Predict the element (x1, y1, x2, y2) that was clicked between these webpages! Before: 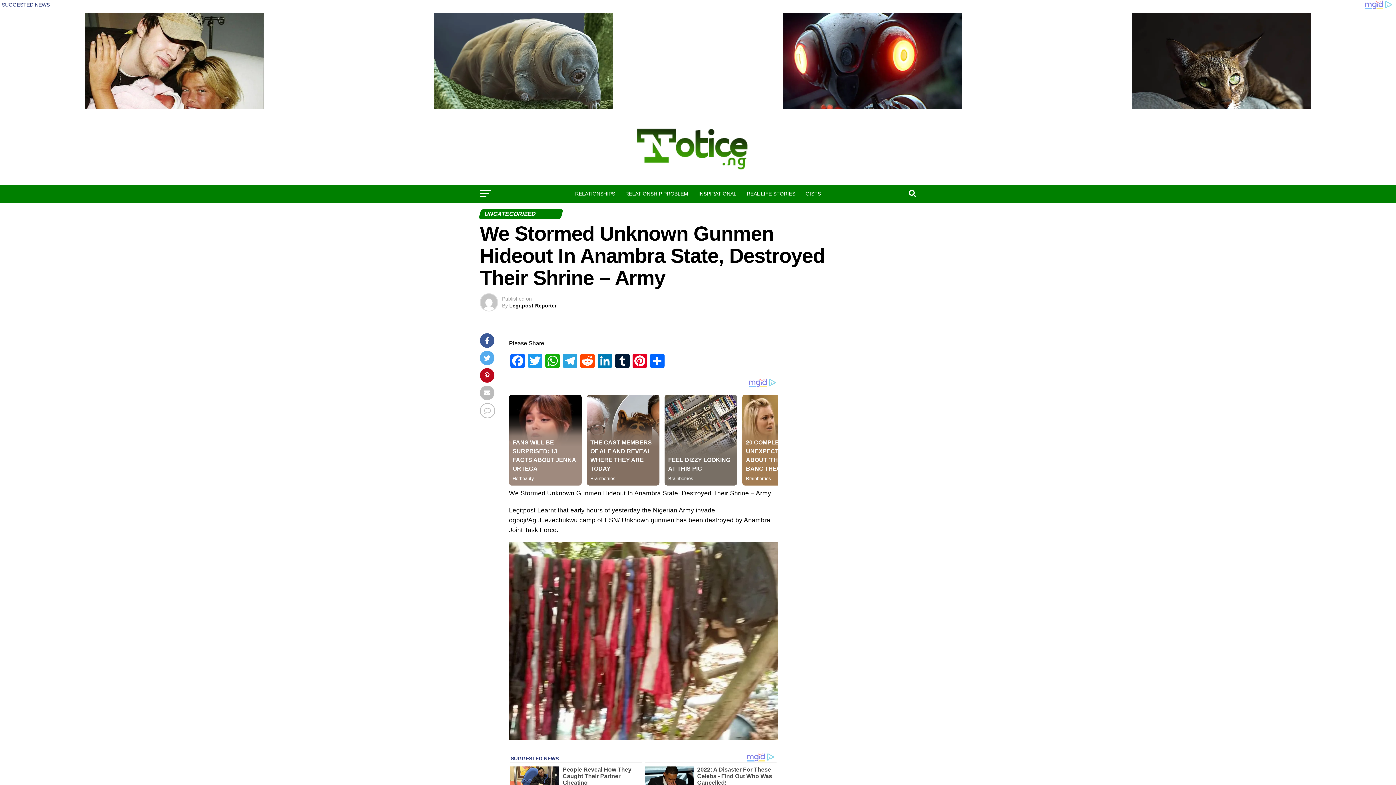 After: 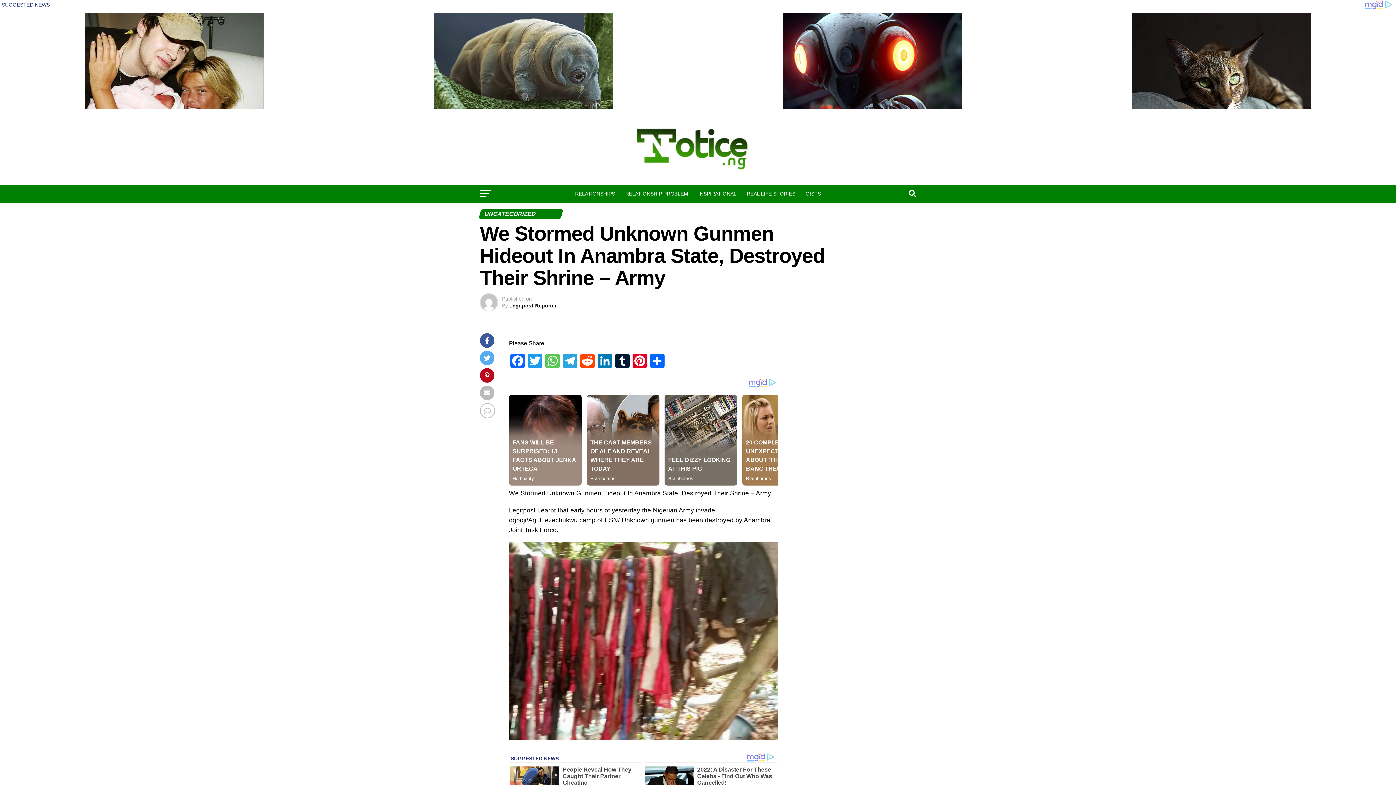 Action: bbox: (544, 353, 561, 373) label: WhatsApp